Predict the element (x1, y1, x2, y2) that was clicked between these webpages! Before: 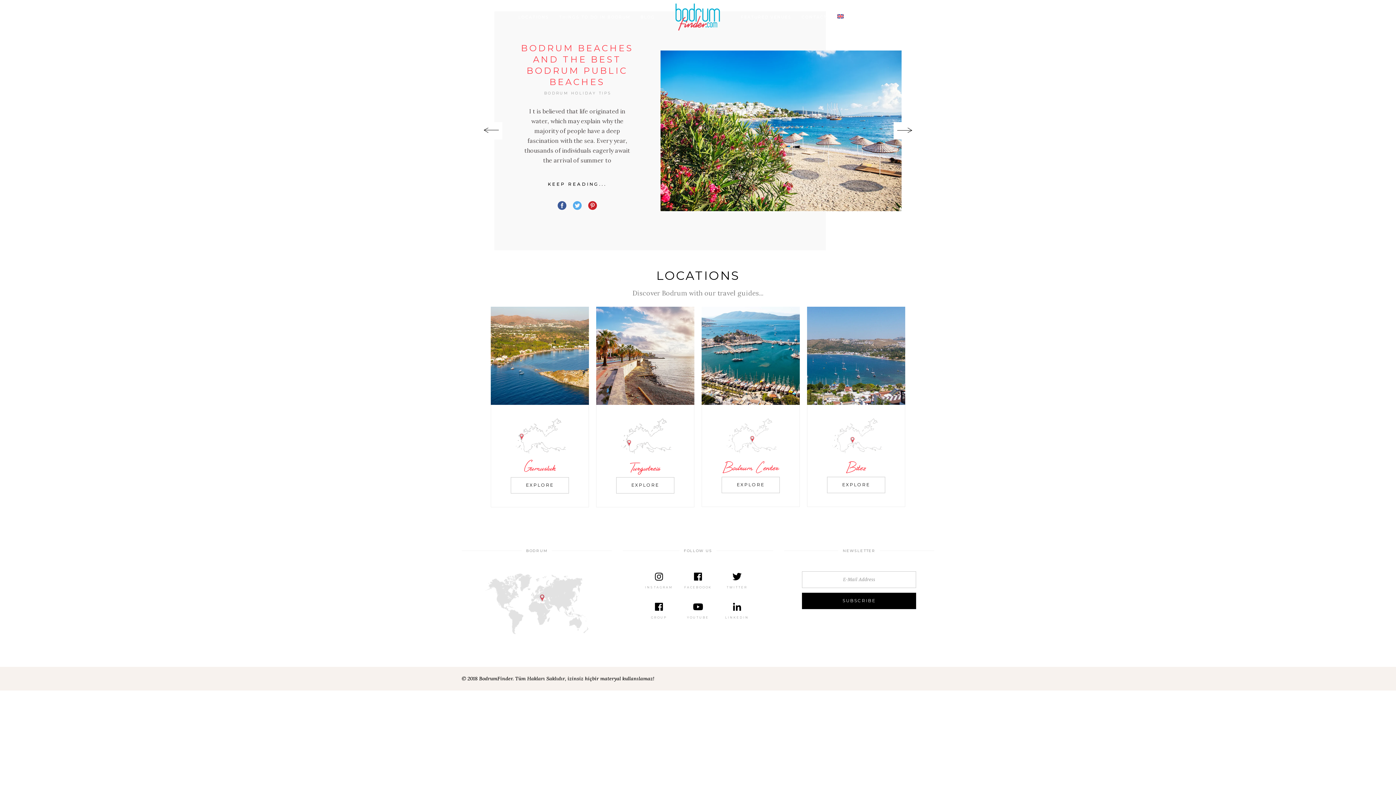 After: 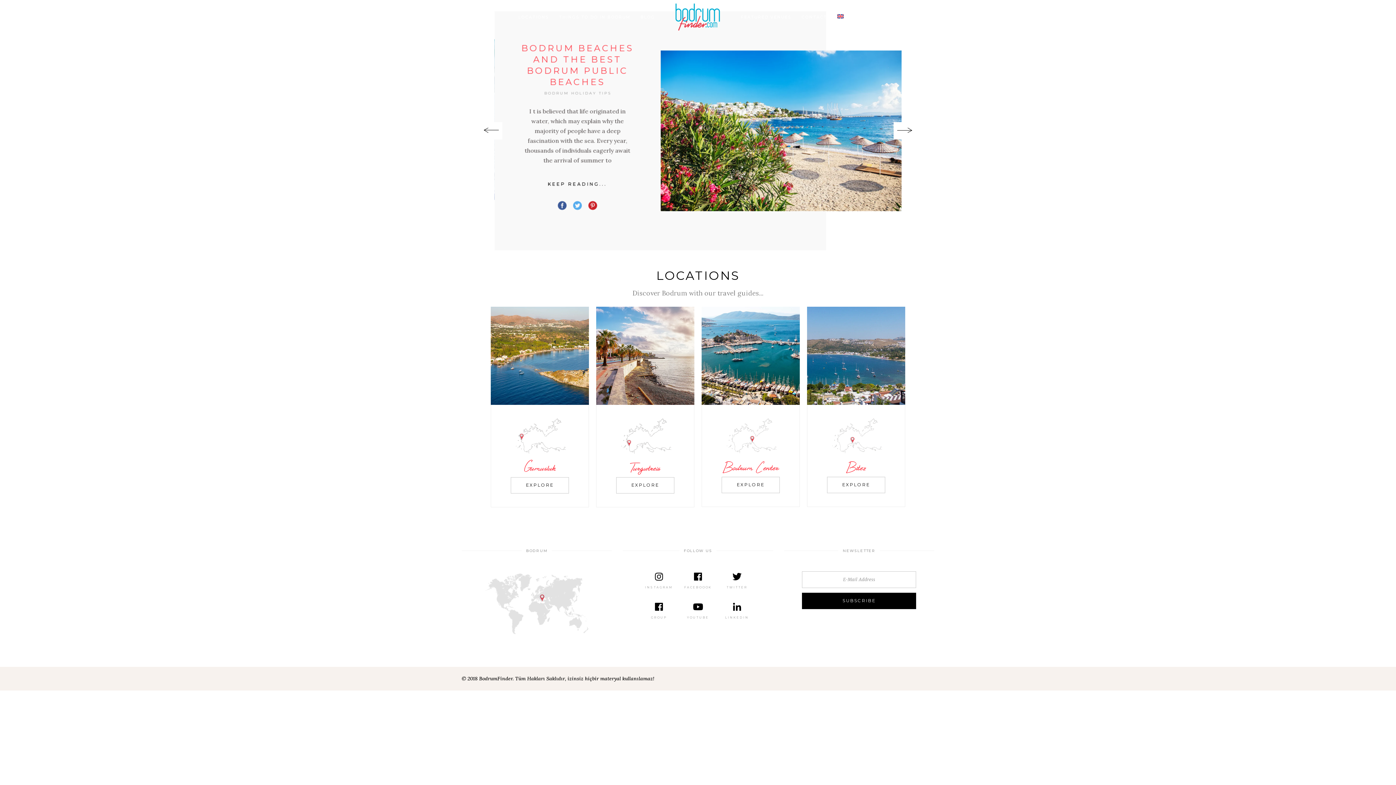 Action: label: YOUTUBE bbox: (679, 601, 716, 622)